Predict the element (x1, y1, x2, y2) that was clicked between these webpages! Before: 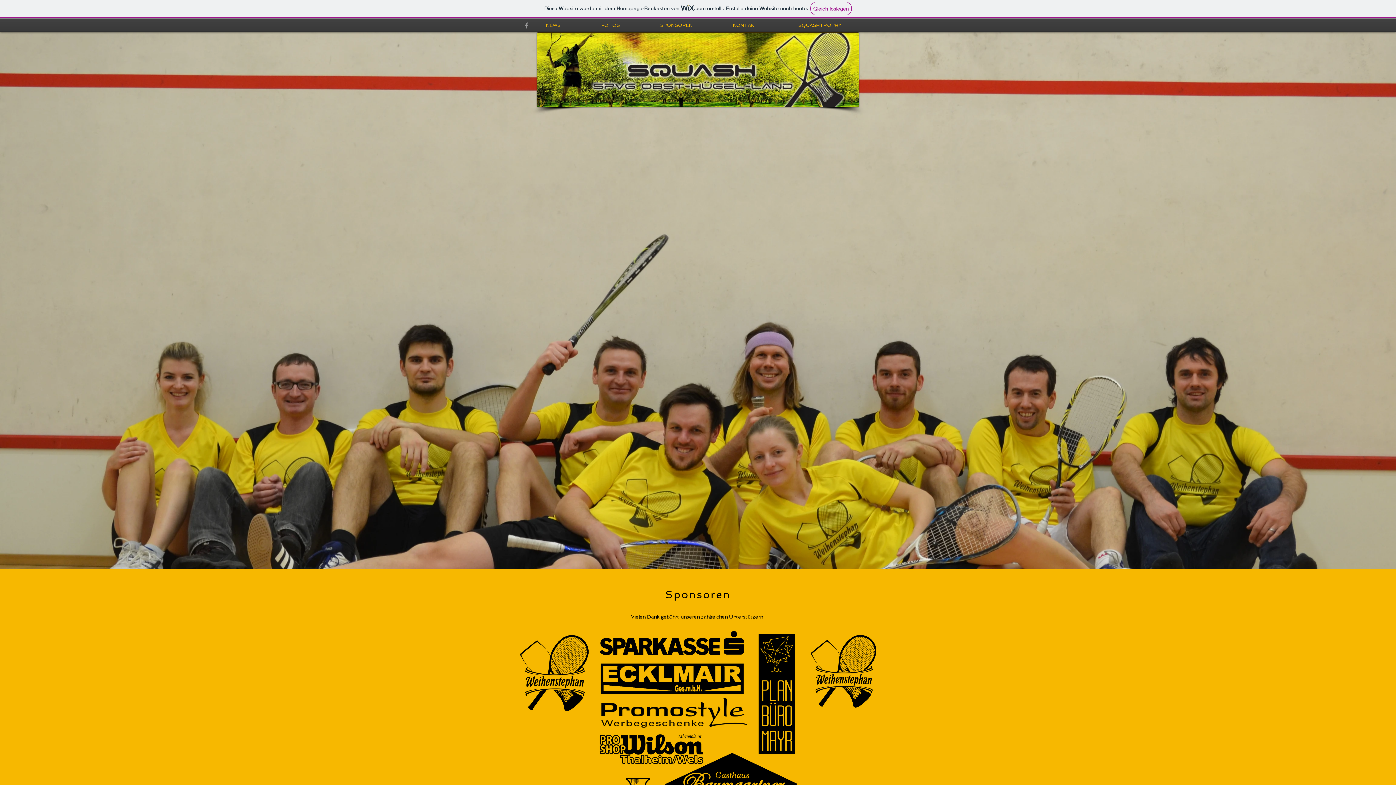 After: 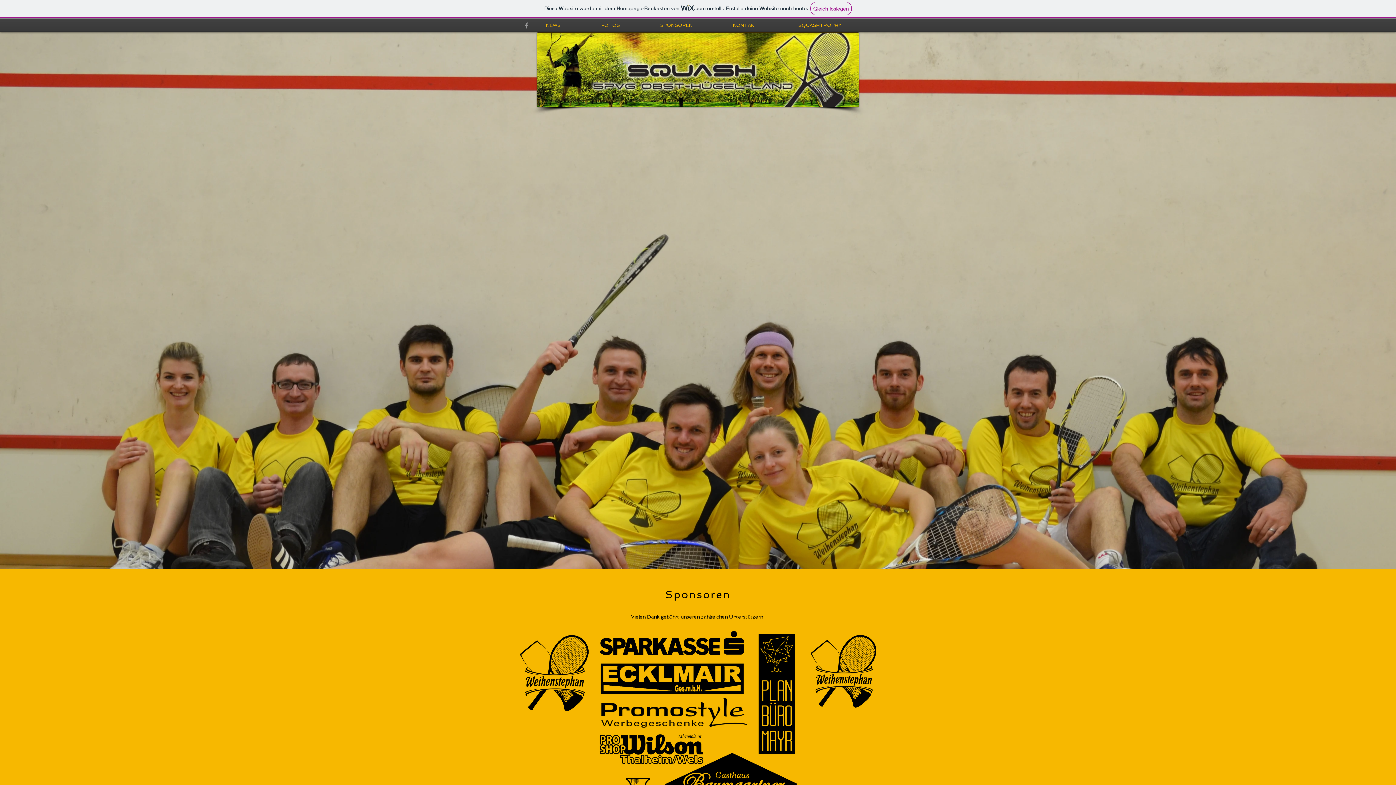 Action: bbox: (540, 18, 596, 32) label: NEWS